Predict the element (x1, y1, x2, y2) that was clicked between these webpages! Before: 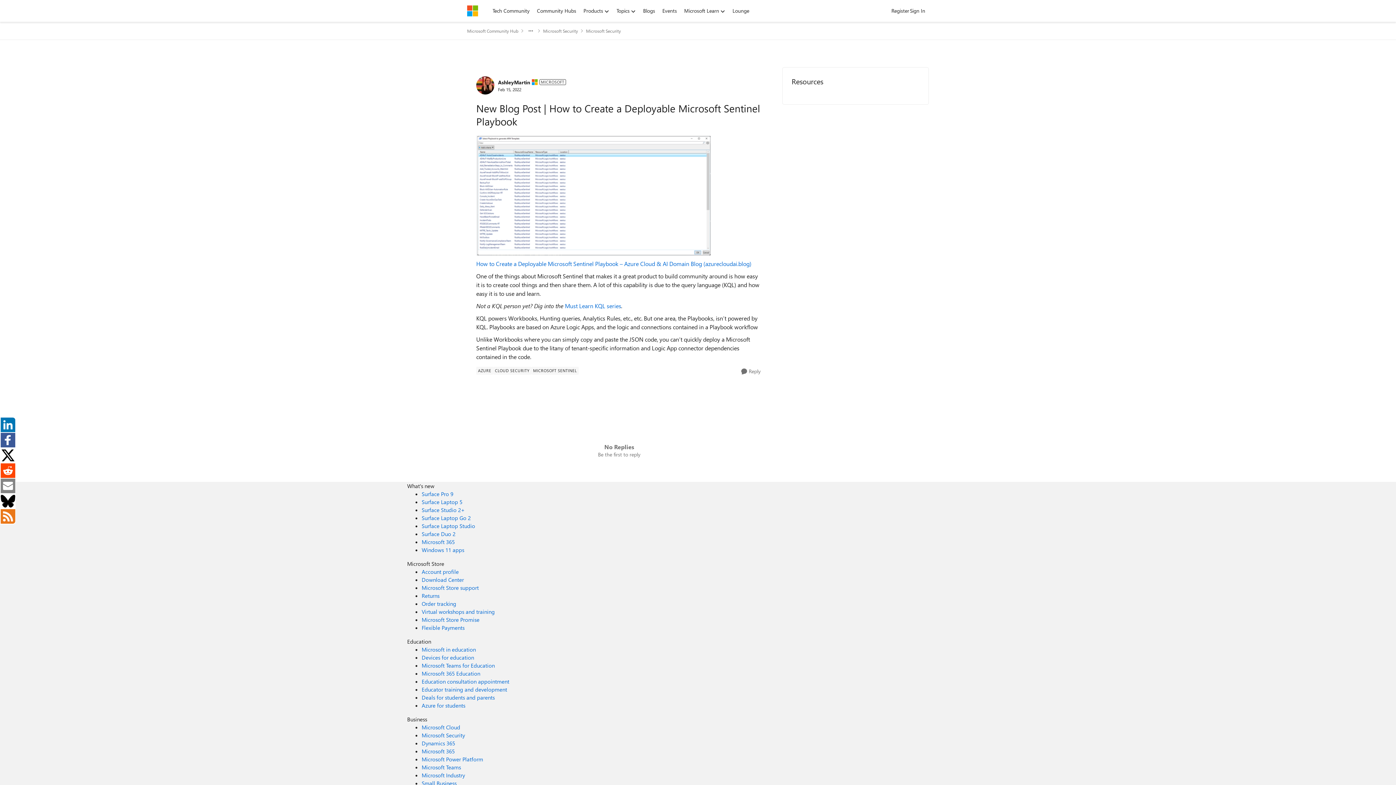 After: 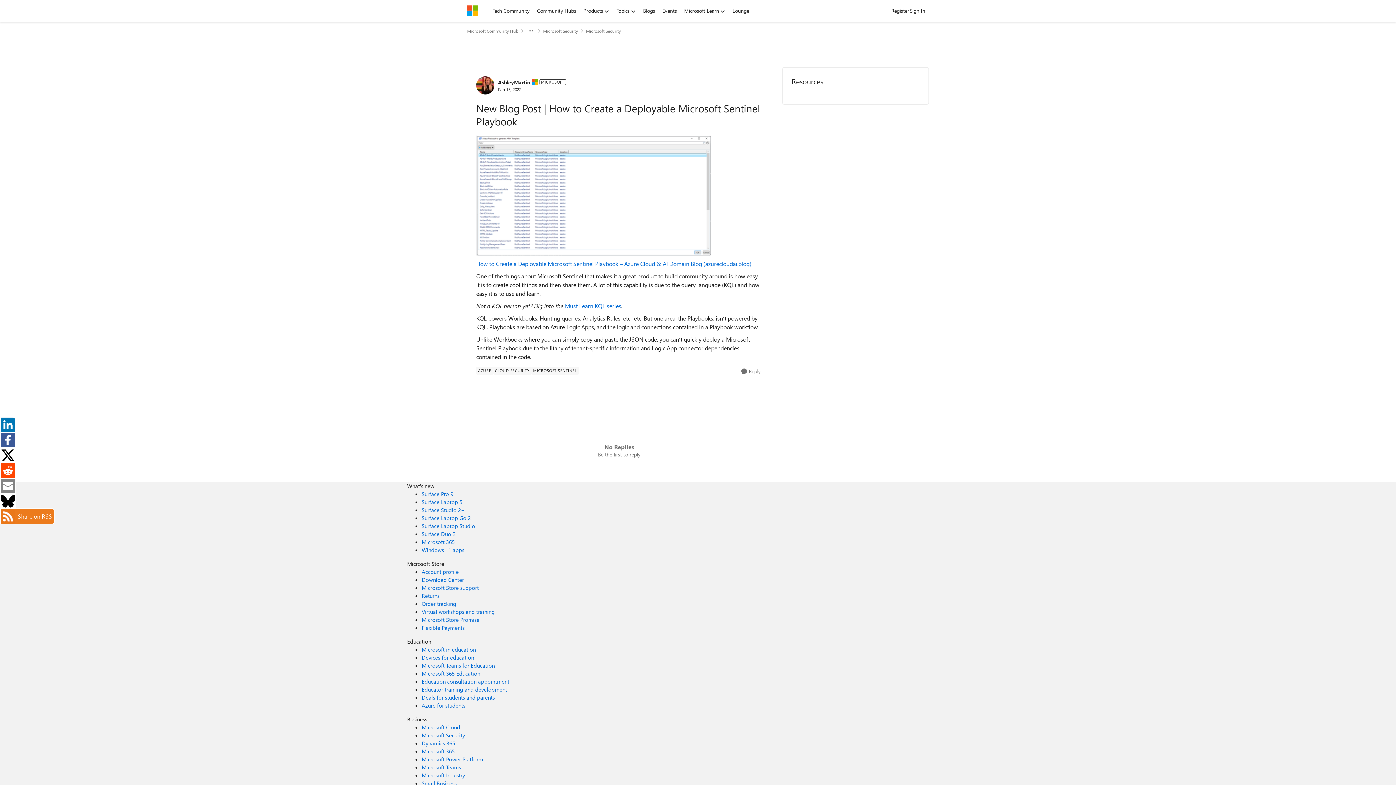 Action: bbox: (0, 512, 16, 519)